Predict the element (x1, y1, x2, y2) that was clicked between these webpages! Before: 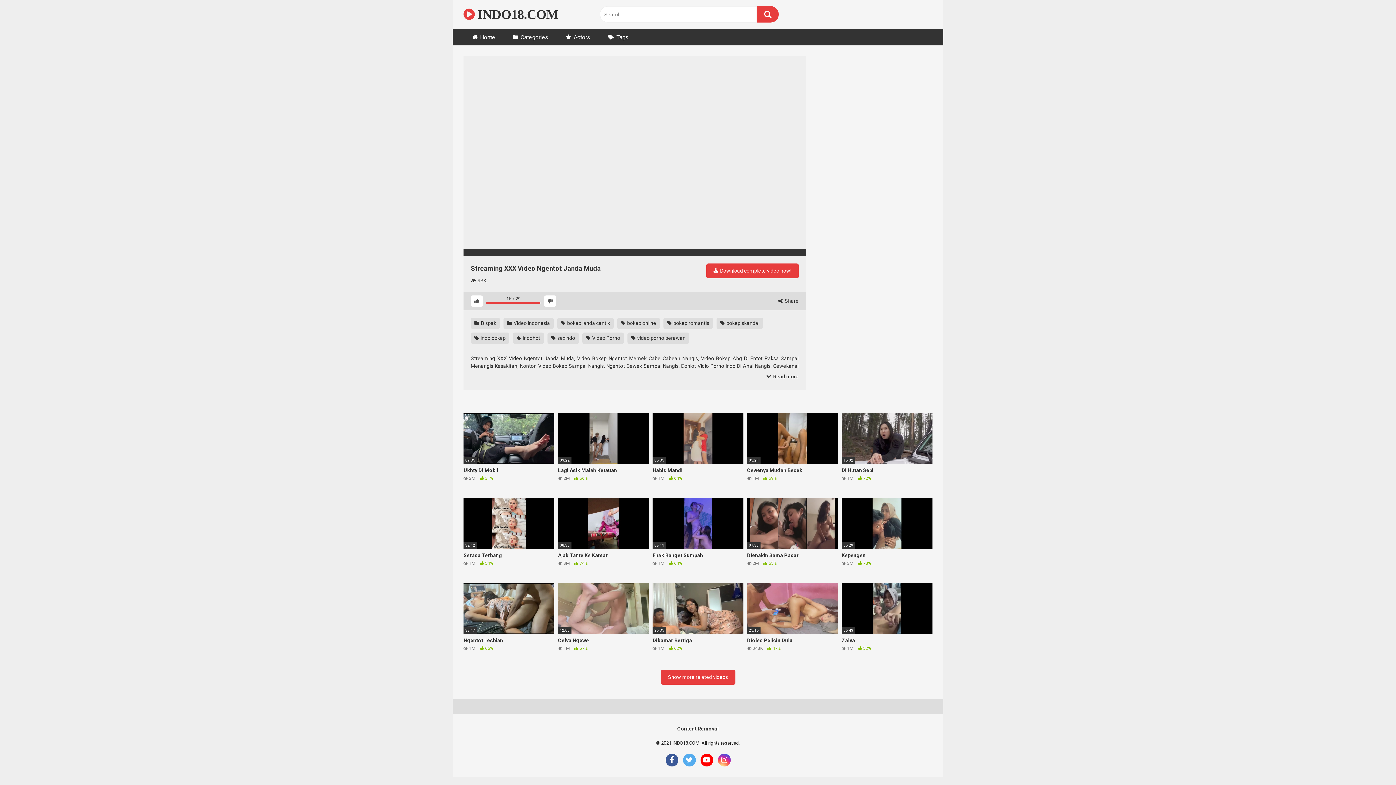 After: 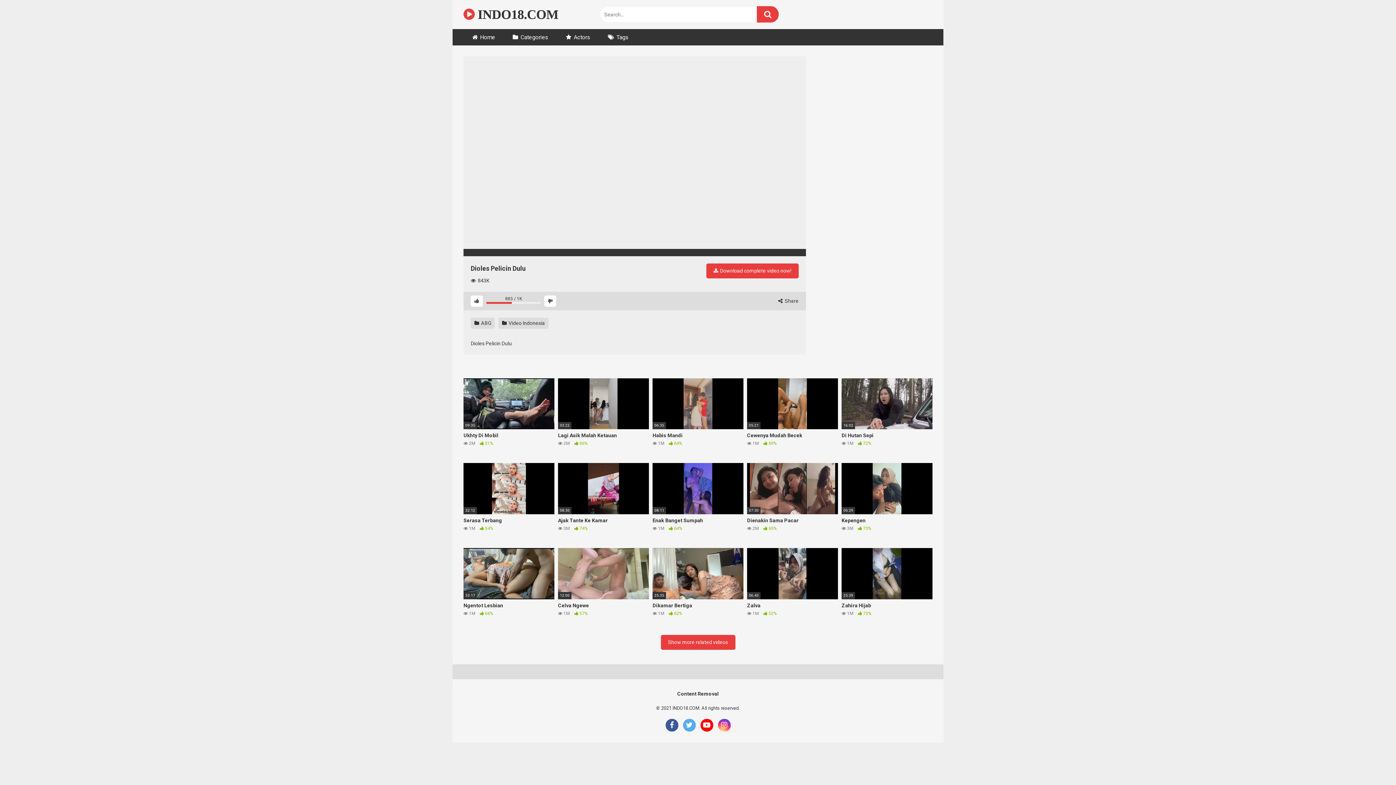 Action: label: 25:16
Dioles Pelicin Dulu
 843K  47% bbox: (747, 583, 838, 659)